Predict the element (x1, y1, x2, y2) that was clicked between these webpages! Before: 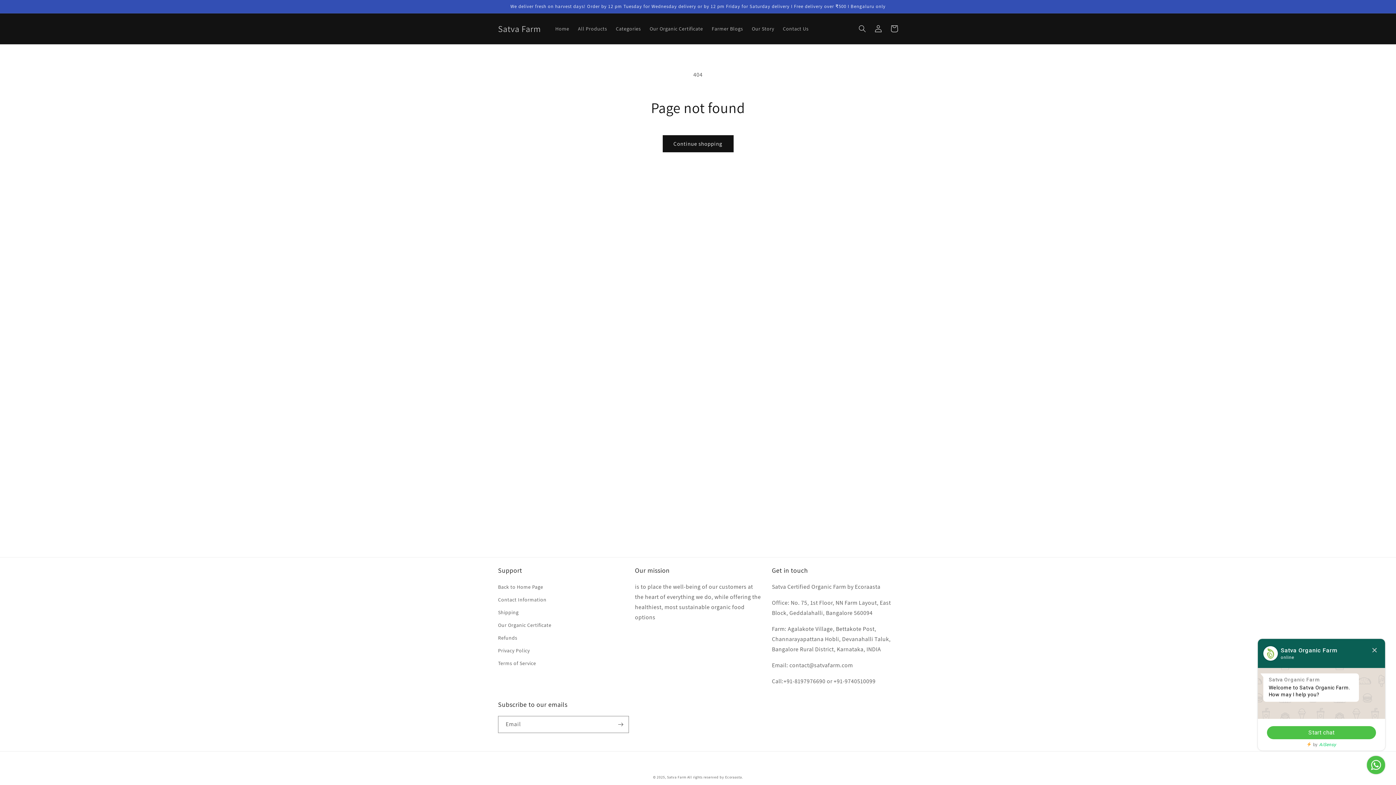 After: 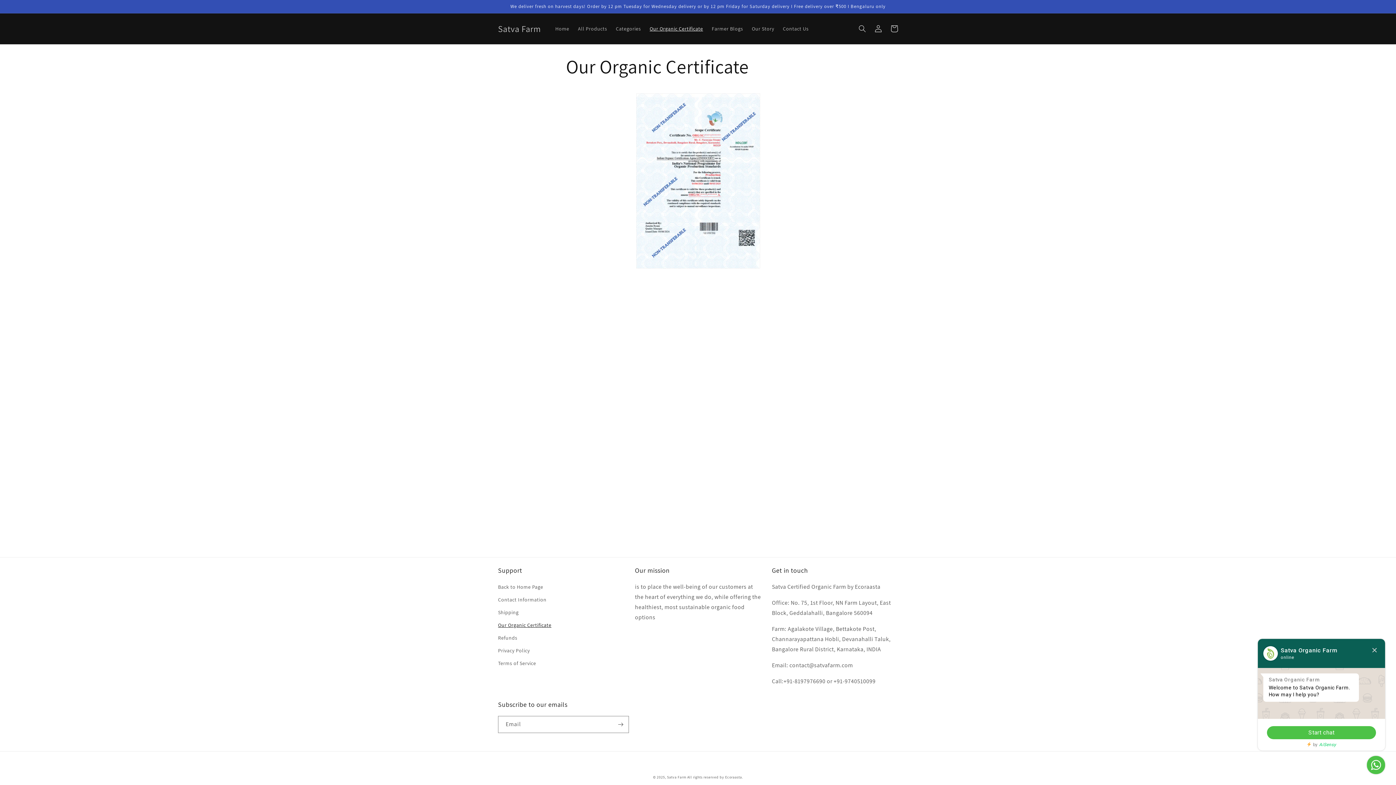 Action: label: Our Organic Certificate bbox: (645, 21, 707, 36)